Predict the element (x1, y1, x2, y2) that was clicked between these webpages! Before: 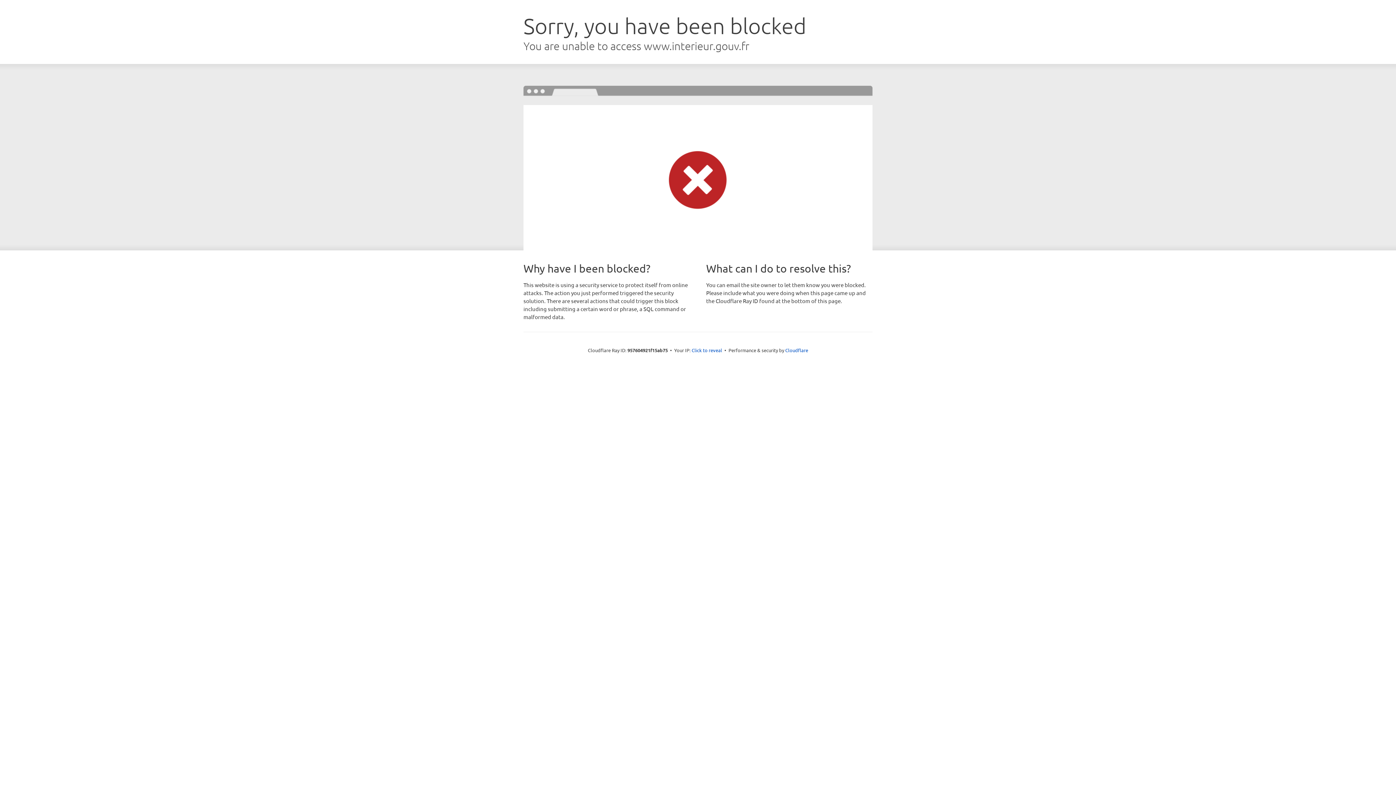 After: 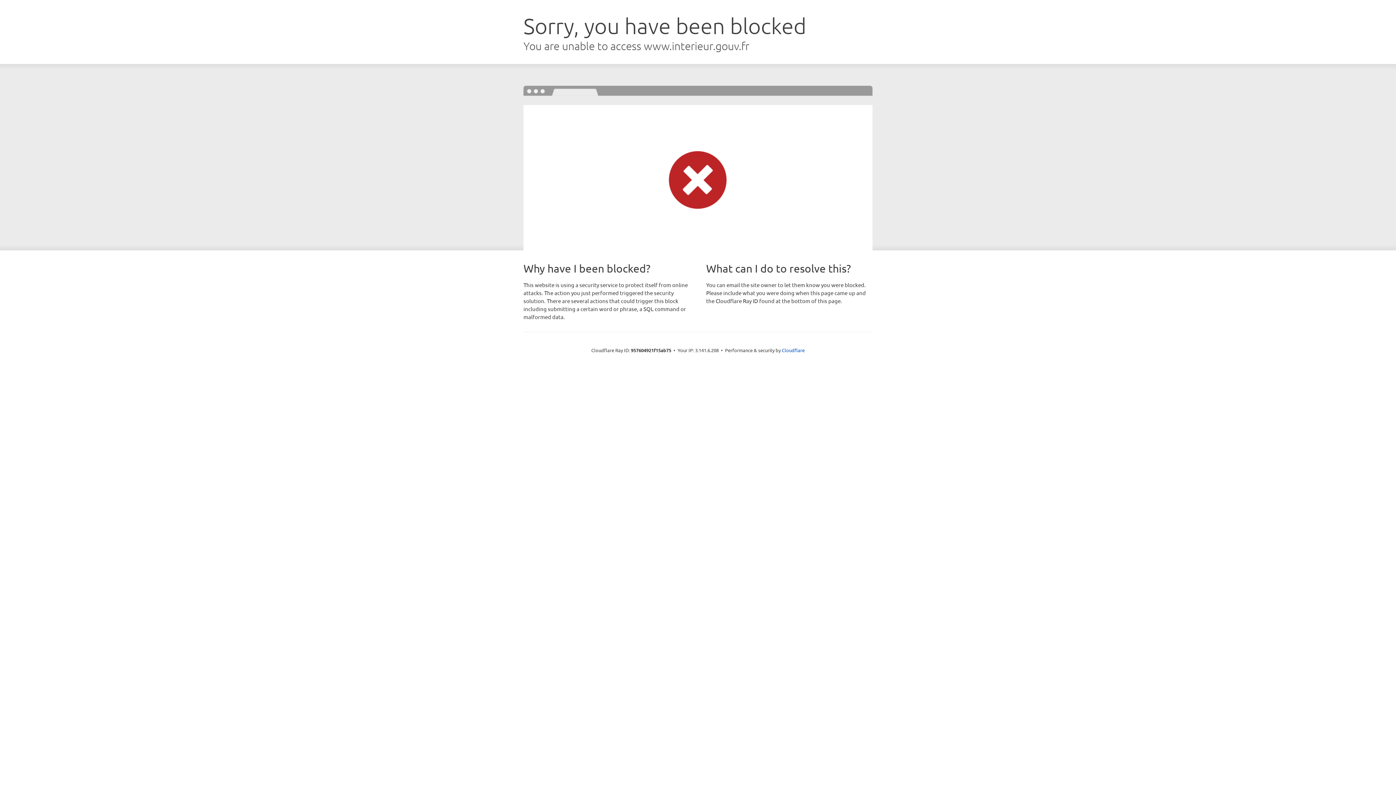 Action: bbox: (691, 346, 722, 353) label: Click to reveal